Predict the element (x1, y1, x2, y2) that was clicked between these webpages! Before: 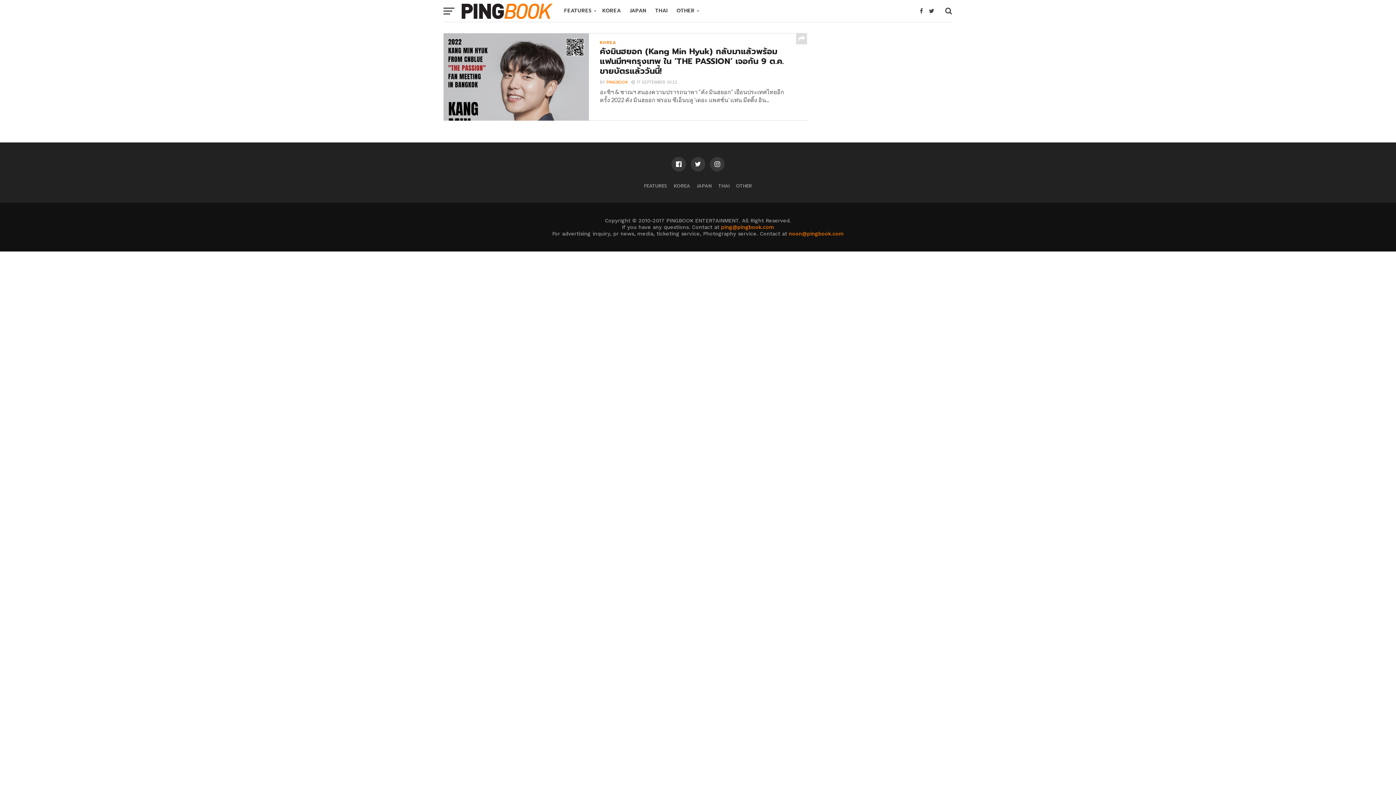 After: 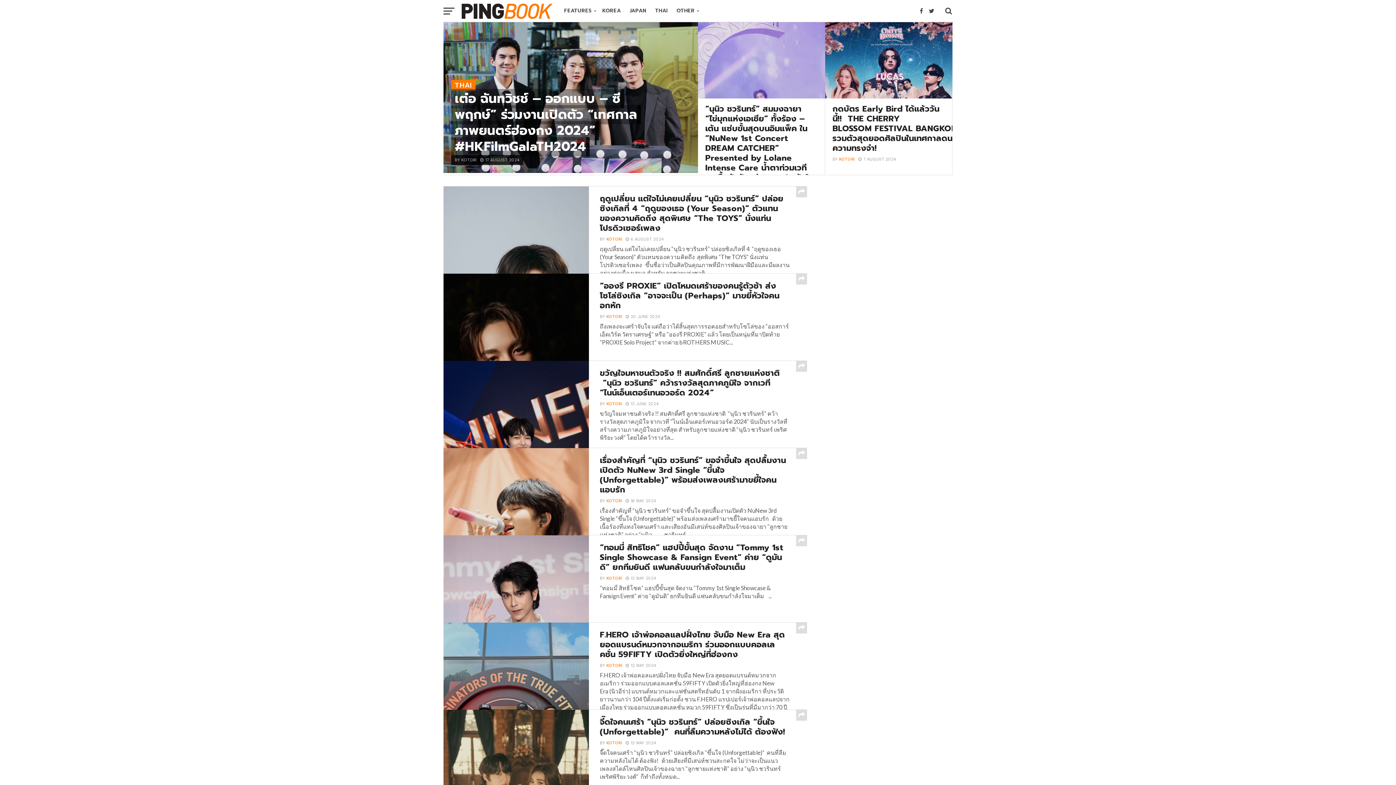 Action: bbox: (650, 0, 672, 21) label: THAI